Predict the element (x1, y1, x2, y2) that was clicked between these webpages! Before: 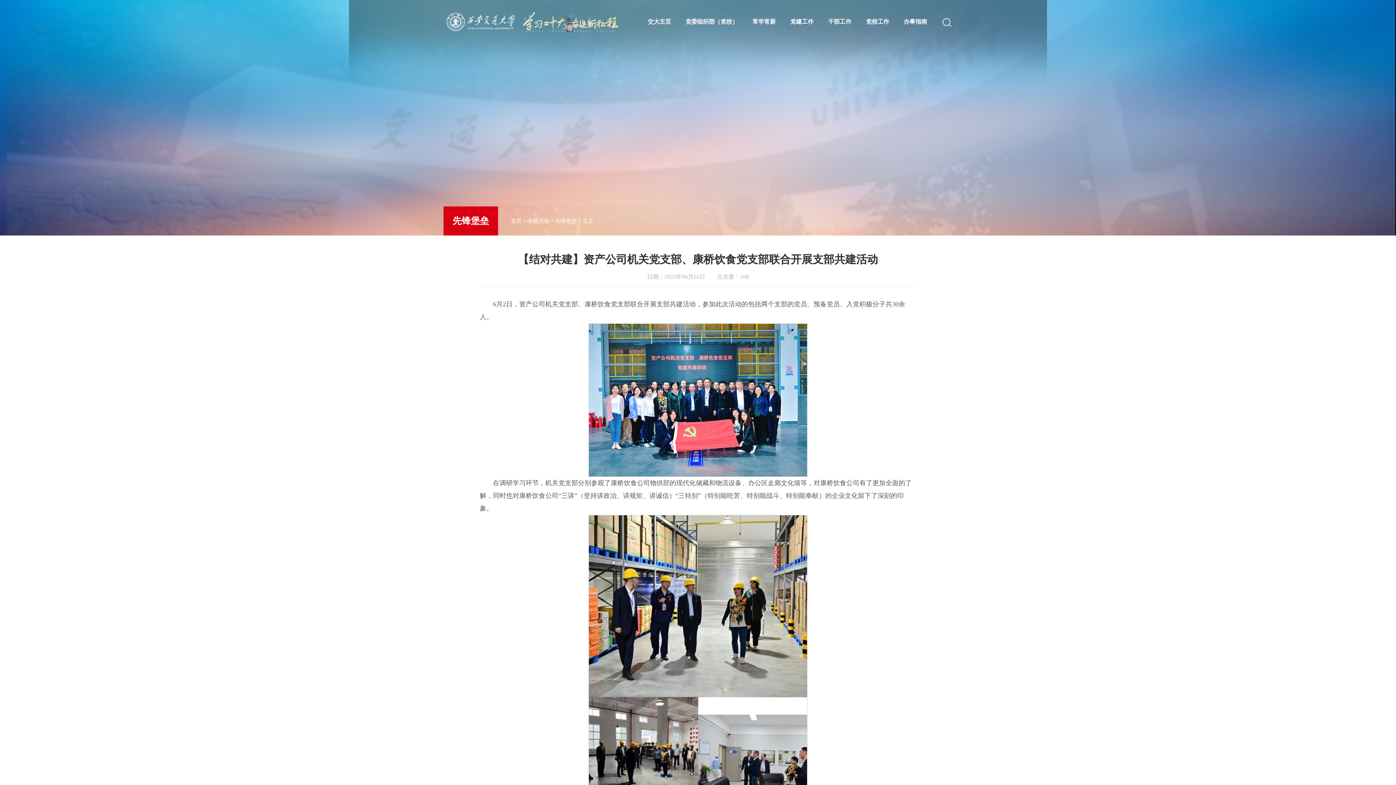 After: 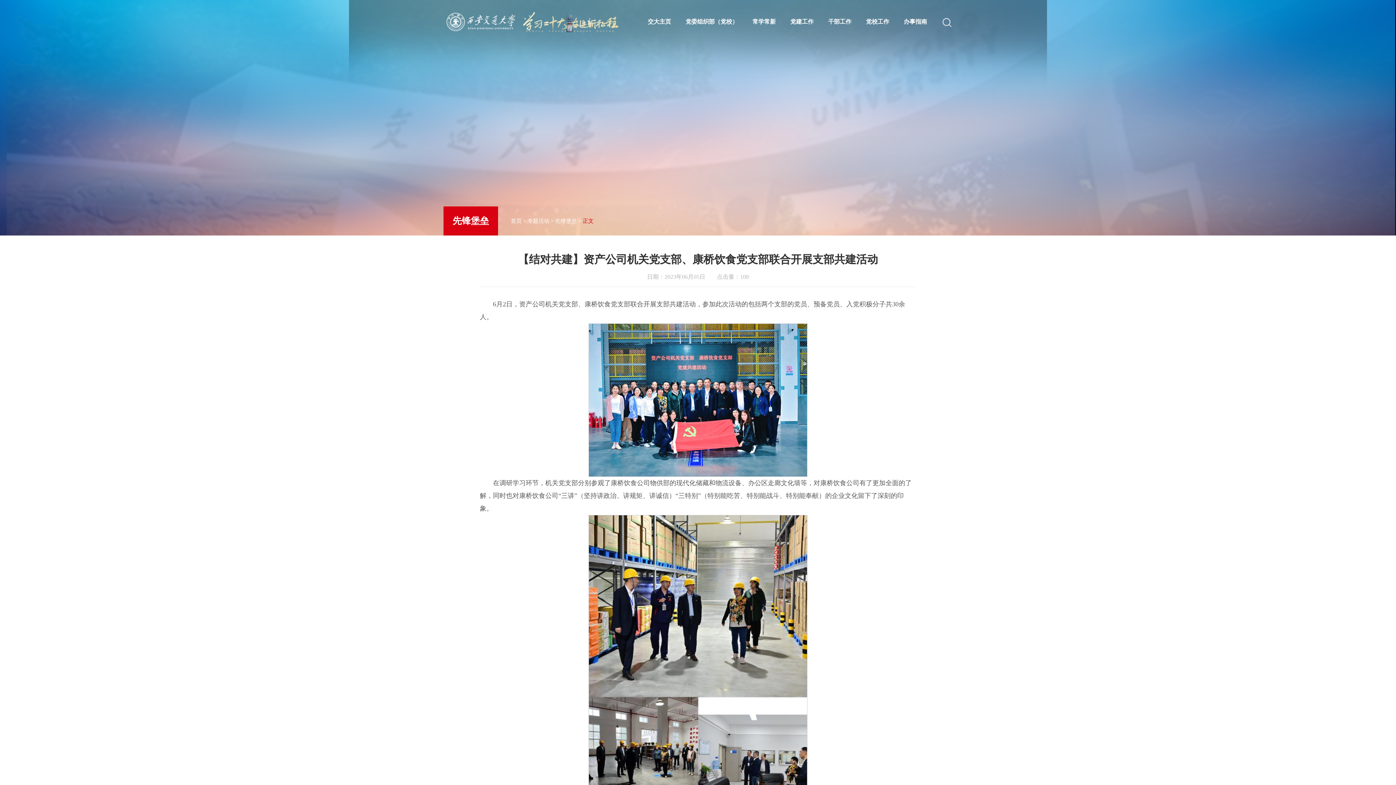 Action: label: 正文 bbox: (582, 215, 593, 226)